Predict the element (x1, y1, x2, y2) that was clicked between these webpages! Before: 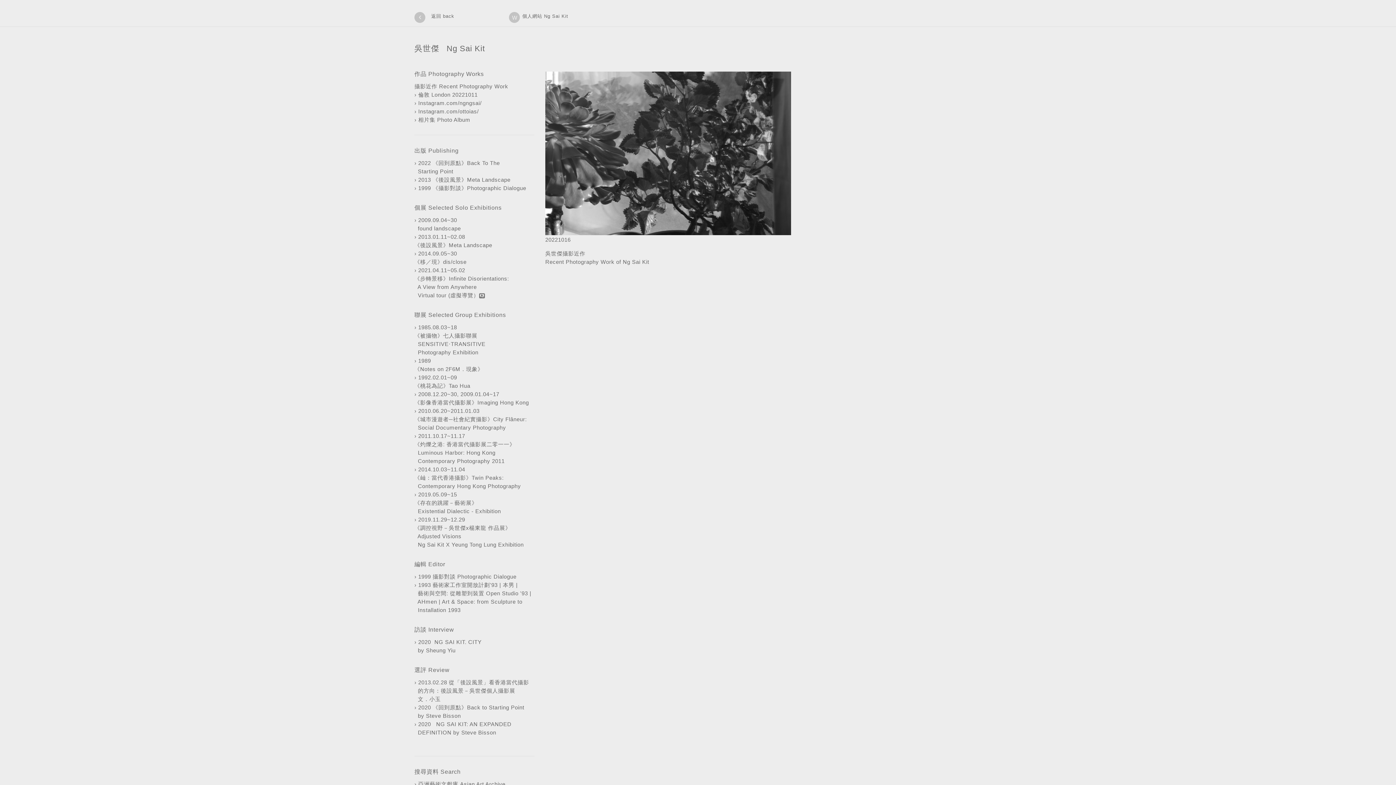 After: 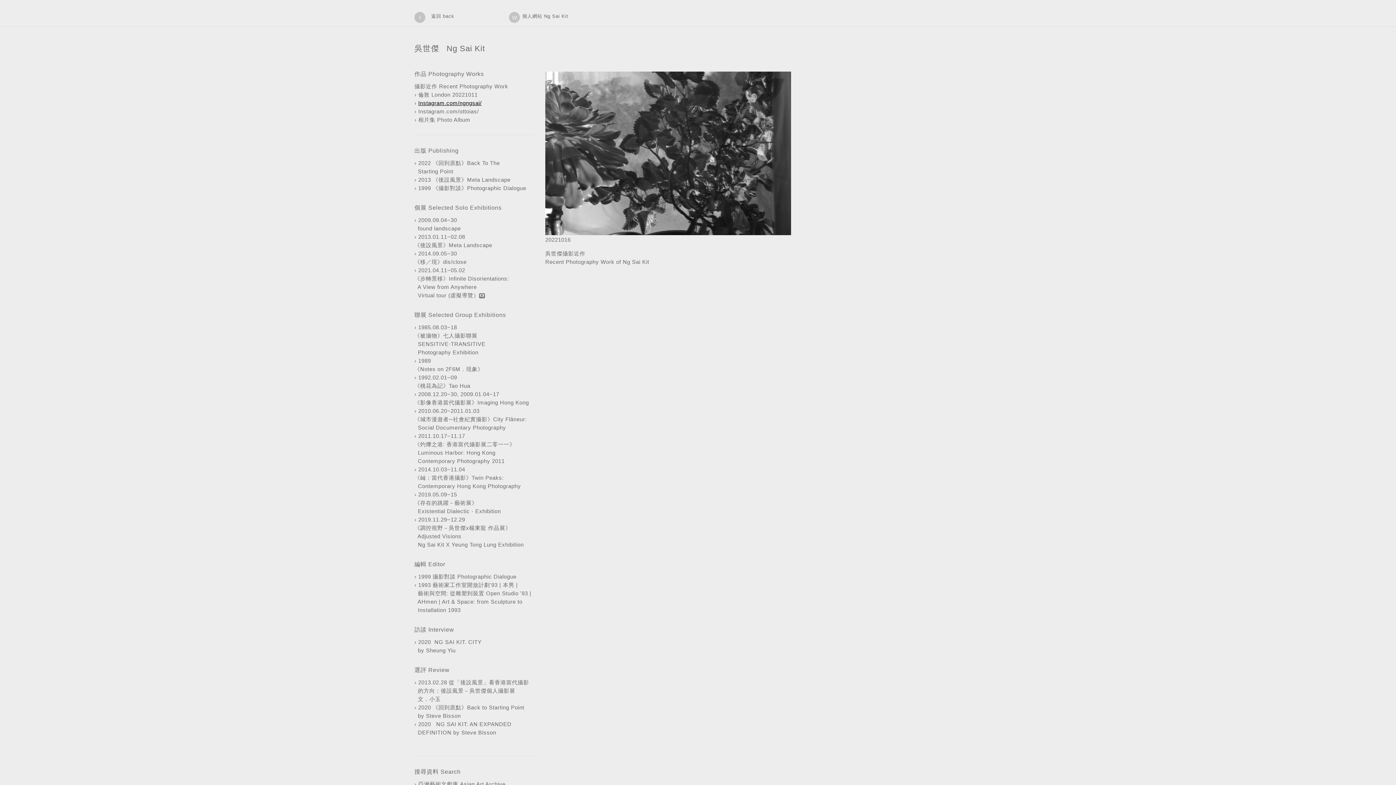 Action: label: Instagram.com/ngngsai/ bbox: (418, 100, 481, 106)